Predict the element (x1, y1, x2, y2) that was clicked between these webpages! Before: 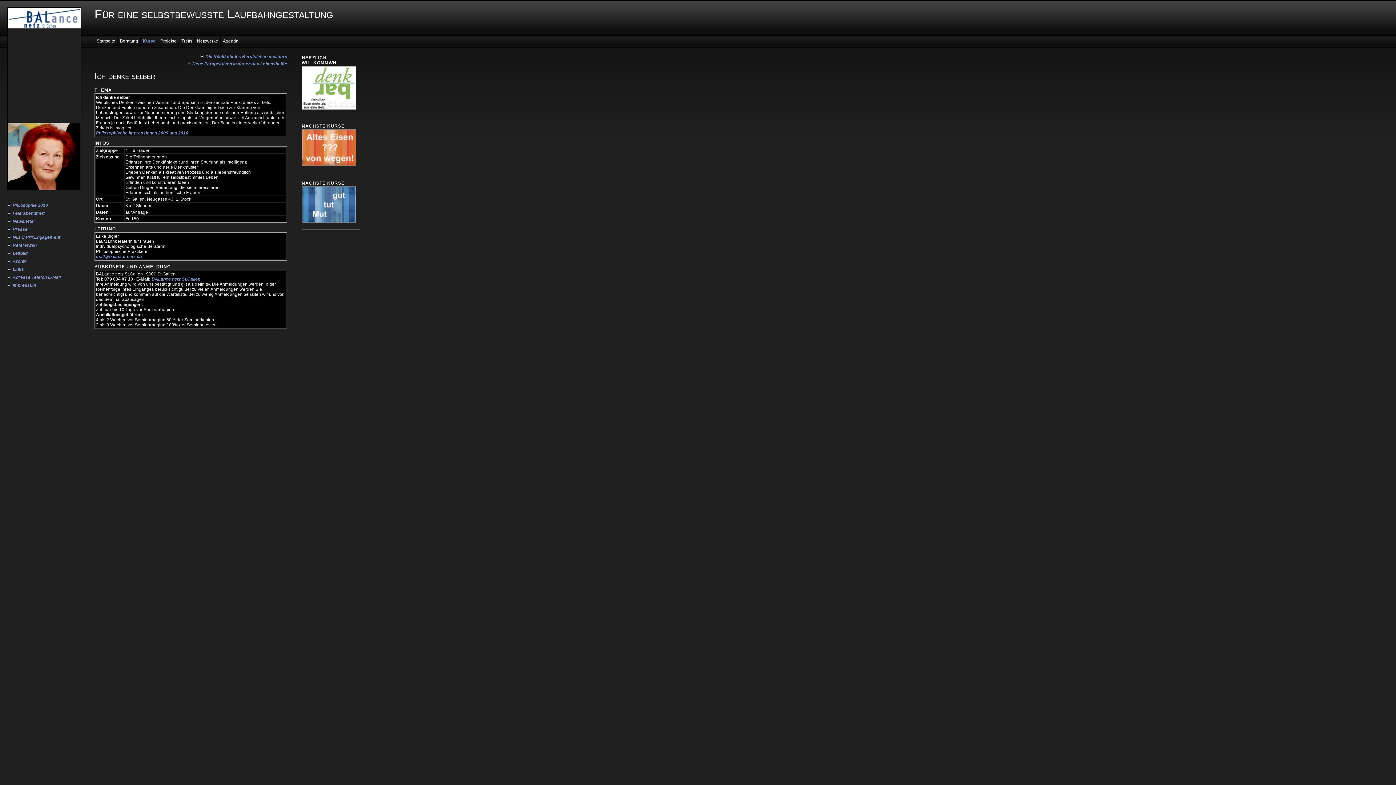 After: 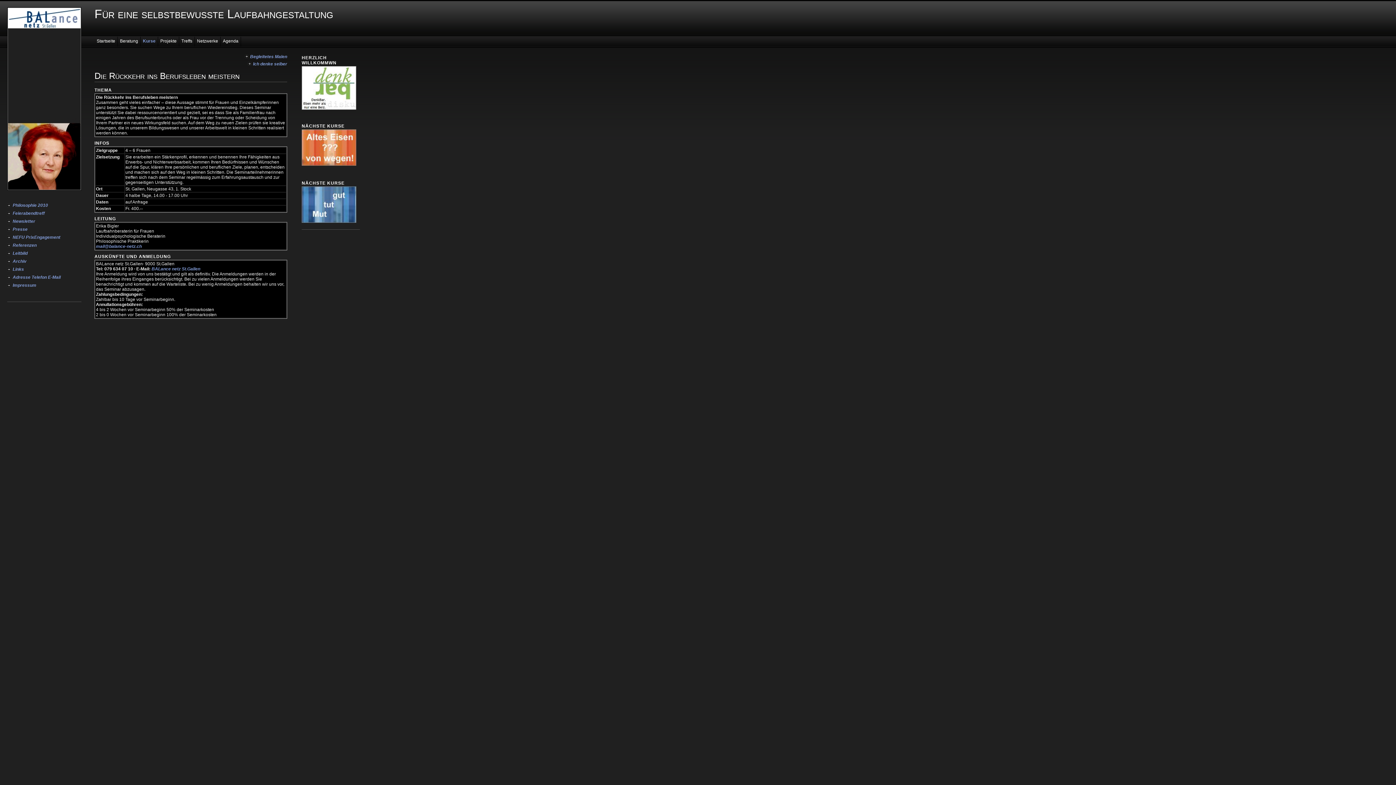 Action: bbox: (200, 53, 287, 60) label: Die Rückkehr ins Berufsleben meistern